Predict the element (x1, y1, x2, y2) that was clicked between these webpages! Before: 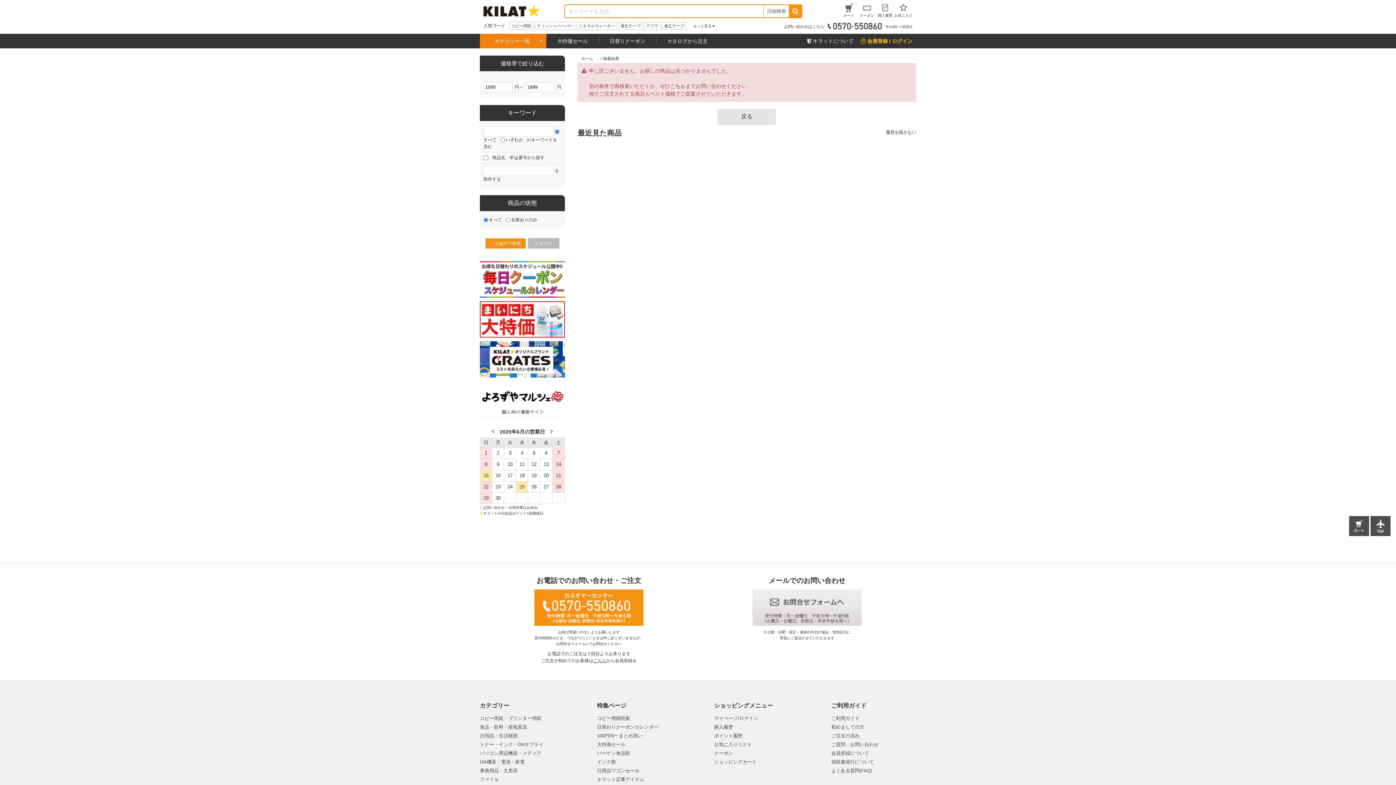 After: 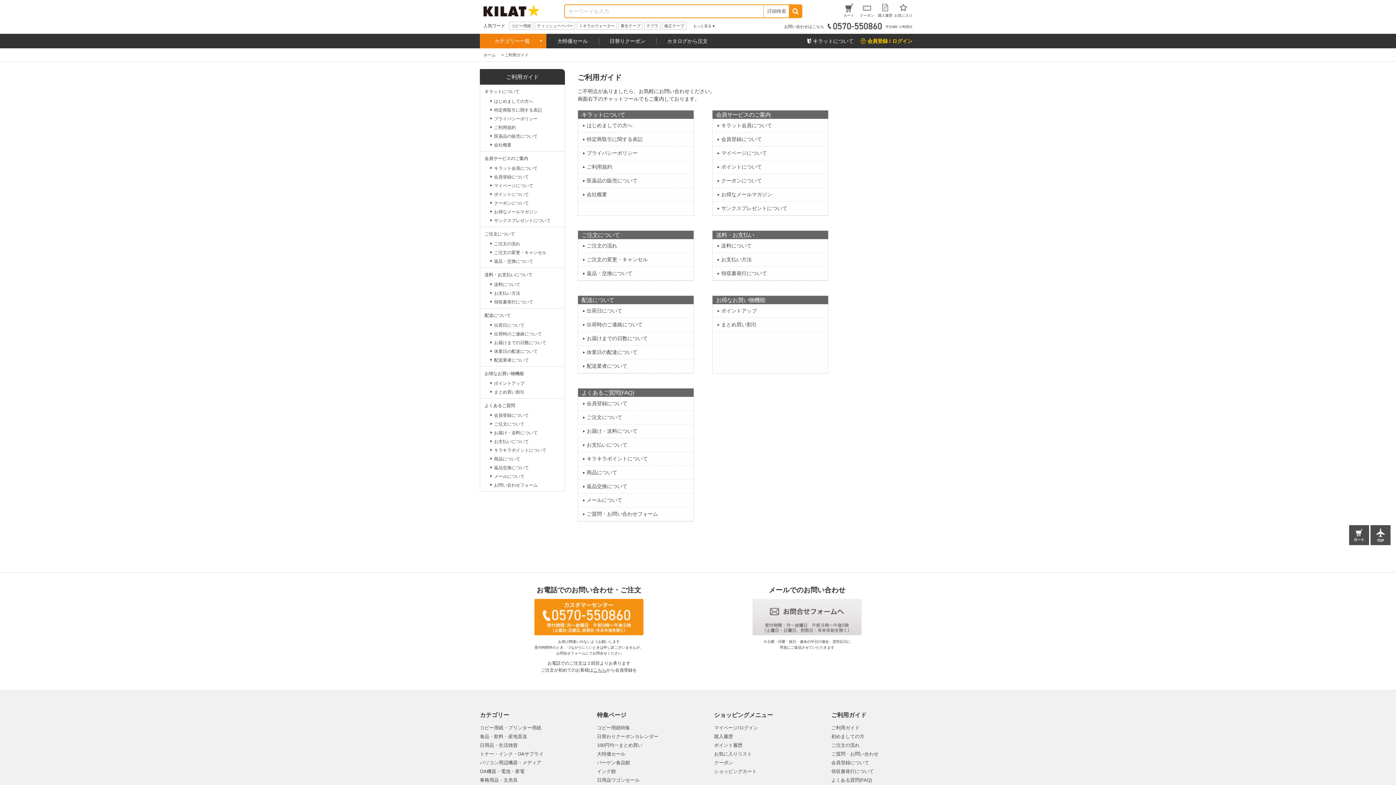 Action: bbox: (831, 716, 859, 721) label: ご利用ガイド